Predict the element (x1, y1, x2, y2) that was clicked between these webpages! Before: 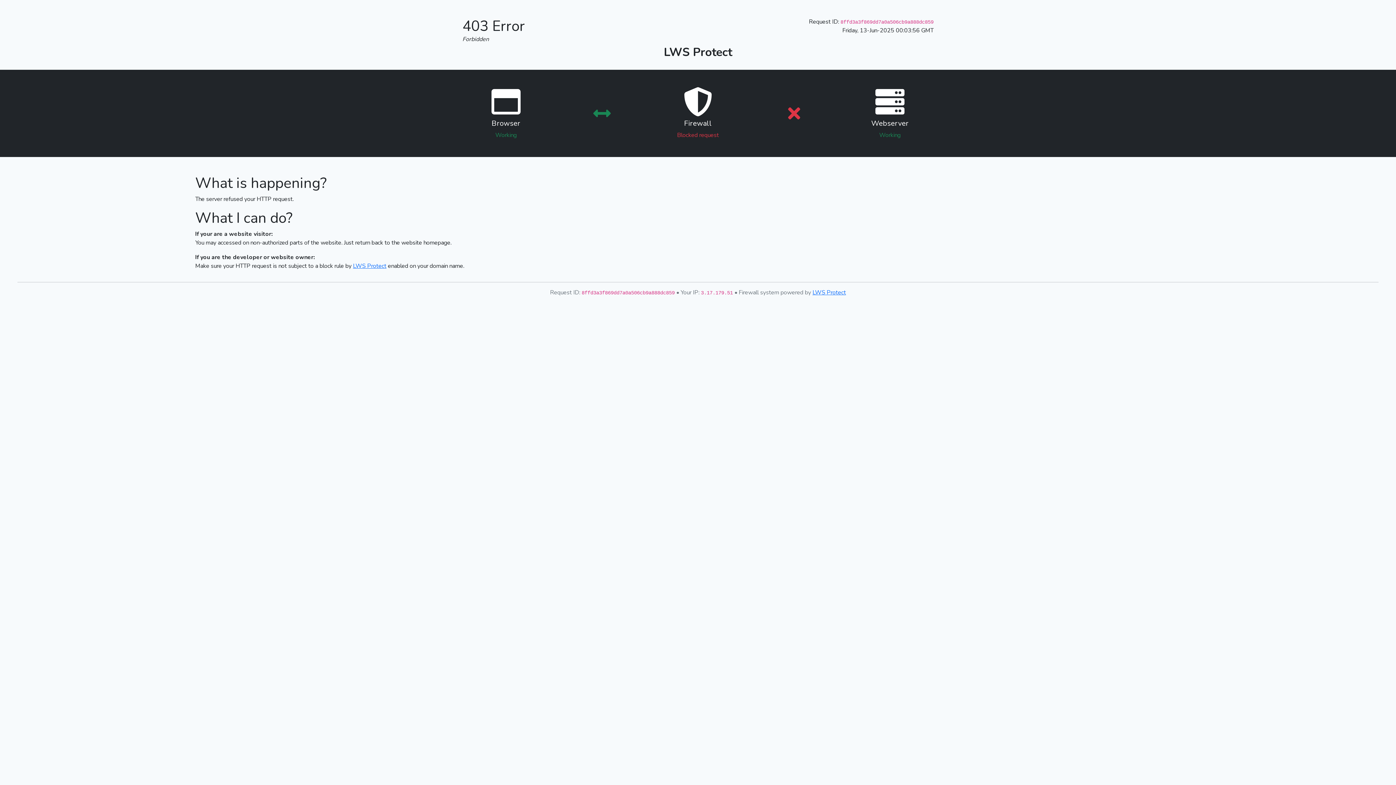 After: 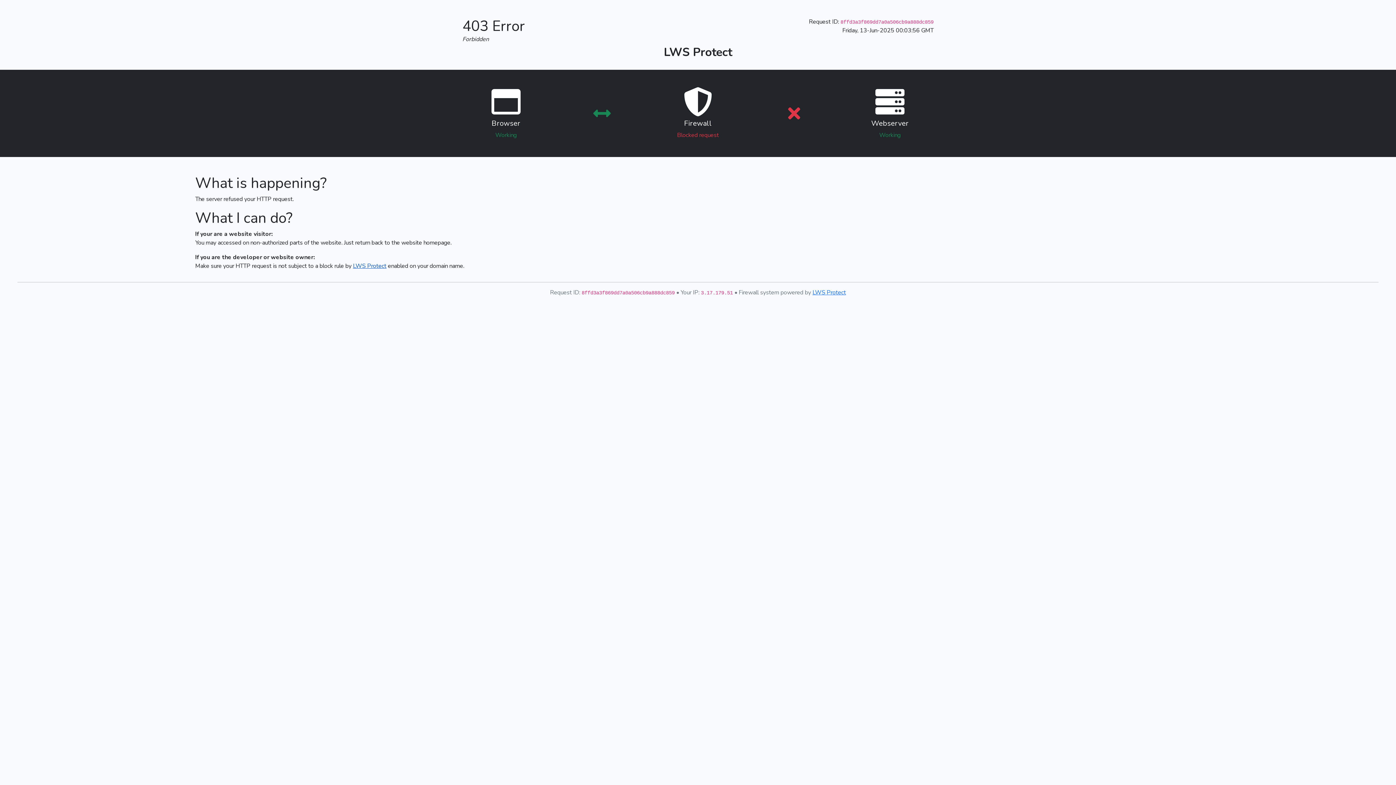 Action: bbox: (353, 262, 386, 270) label: LWS Protect